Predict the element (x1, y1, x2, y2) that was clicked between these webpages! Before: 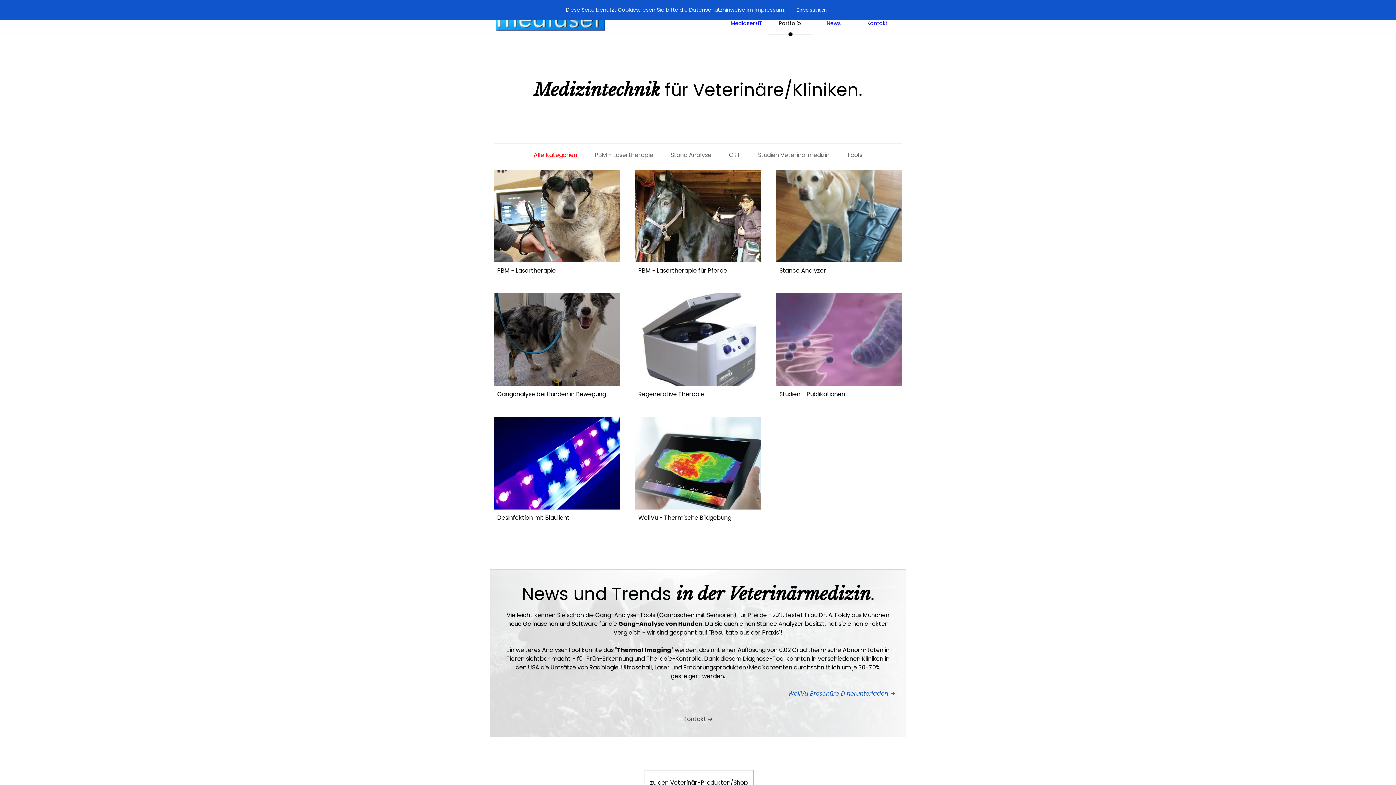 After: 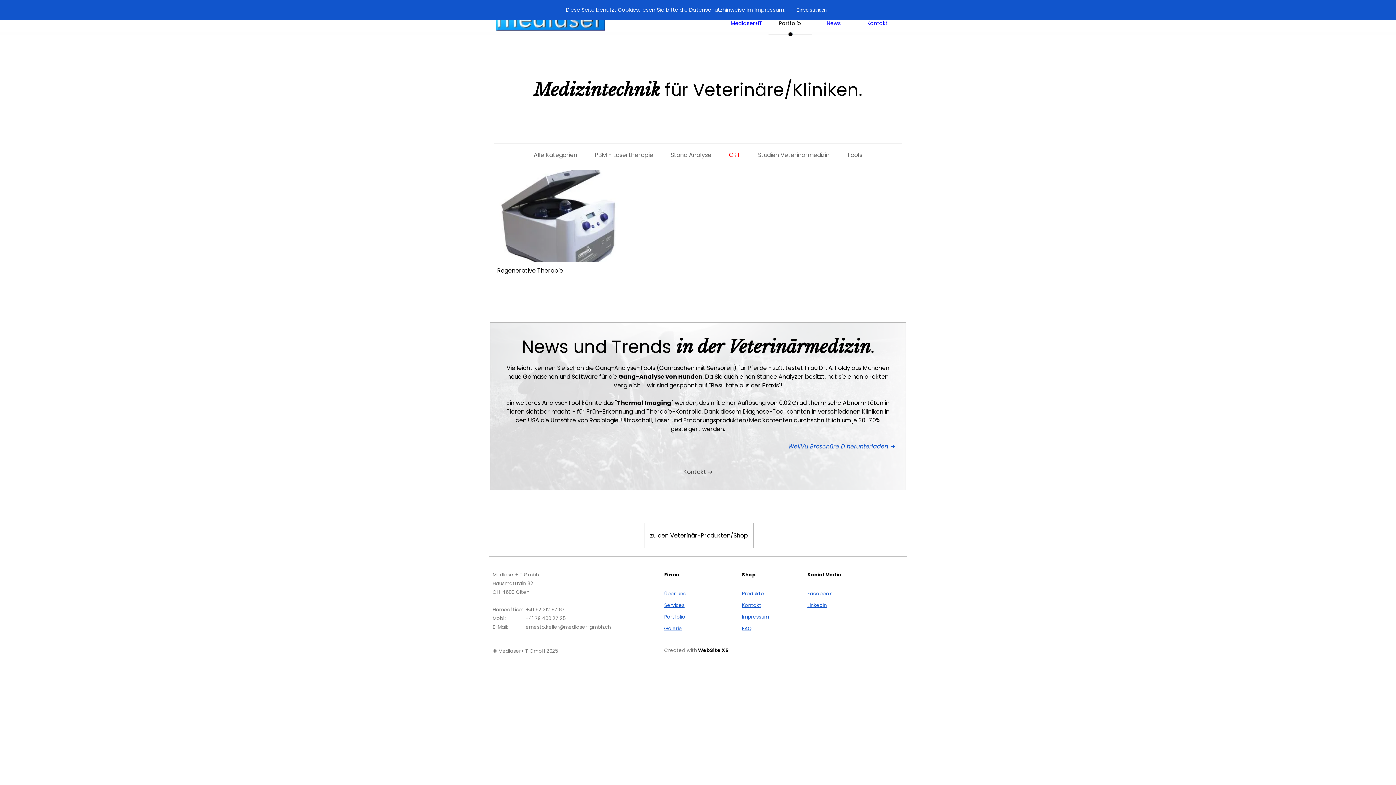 Action: bbox: (723, 147, 746, 162) label: CRT